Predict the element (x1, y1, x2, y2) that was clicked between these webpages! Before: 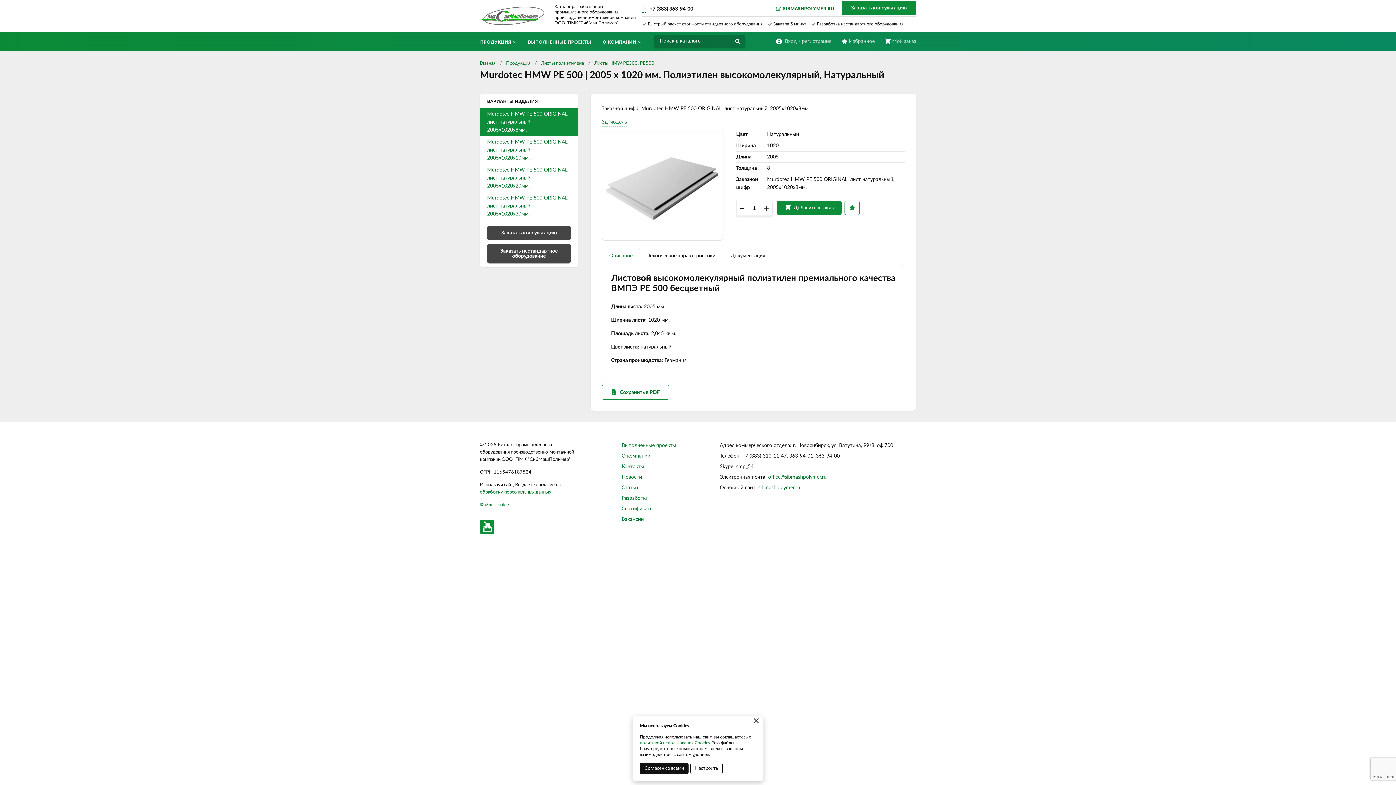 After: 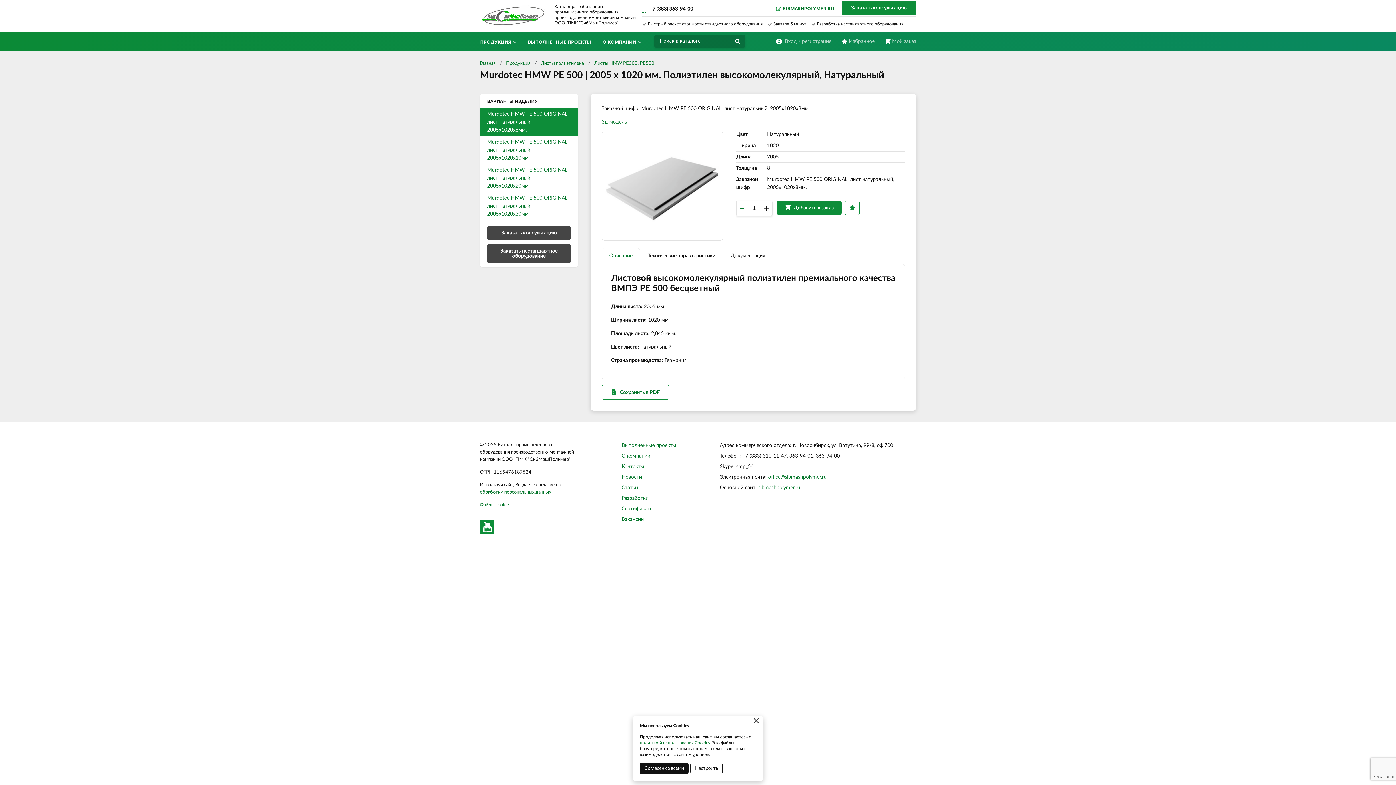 Action: label: – bbox: (736, 200, 748, 216)